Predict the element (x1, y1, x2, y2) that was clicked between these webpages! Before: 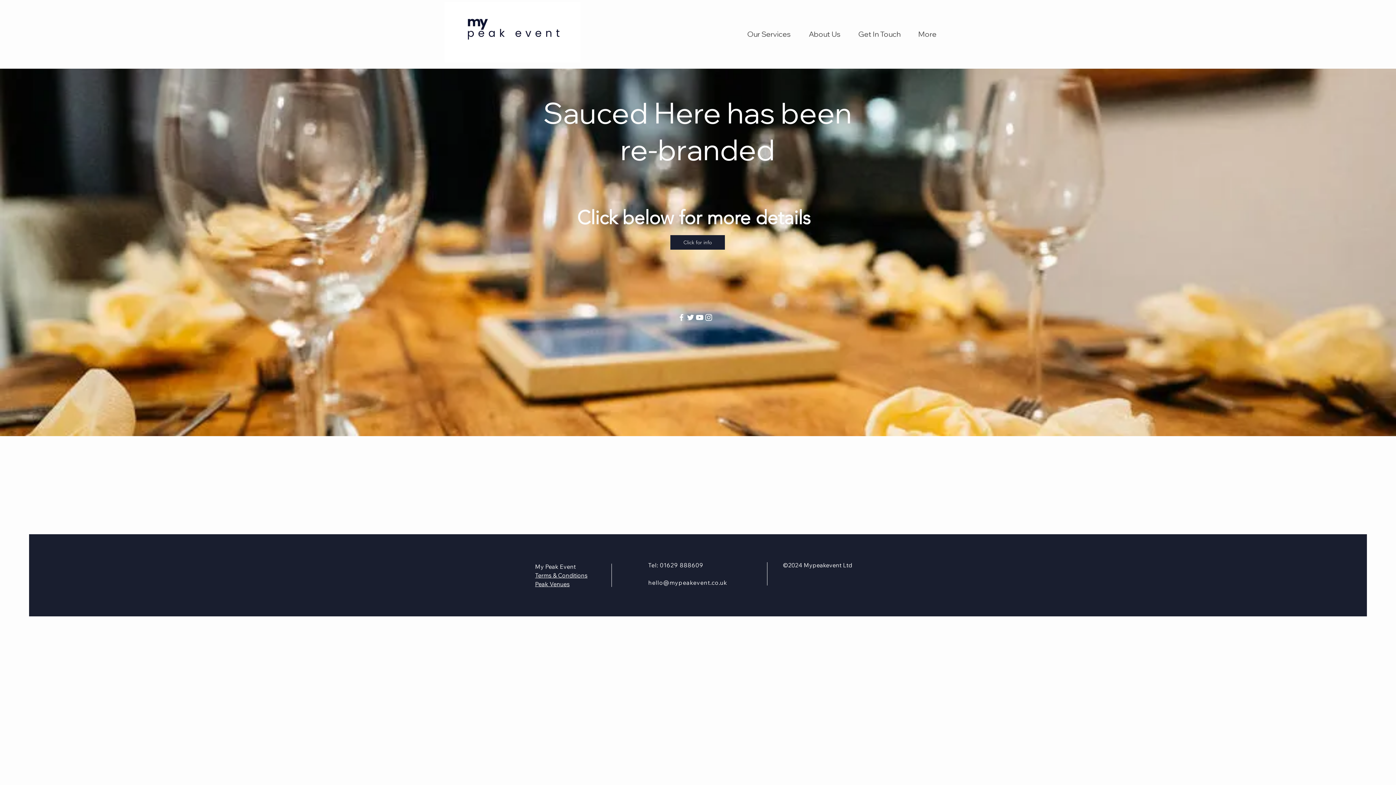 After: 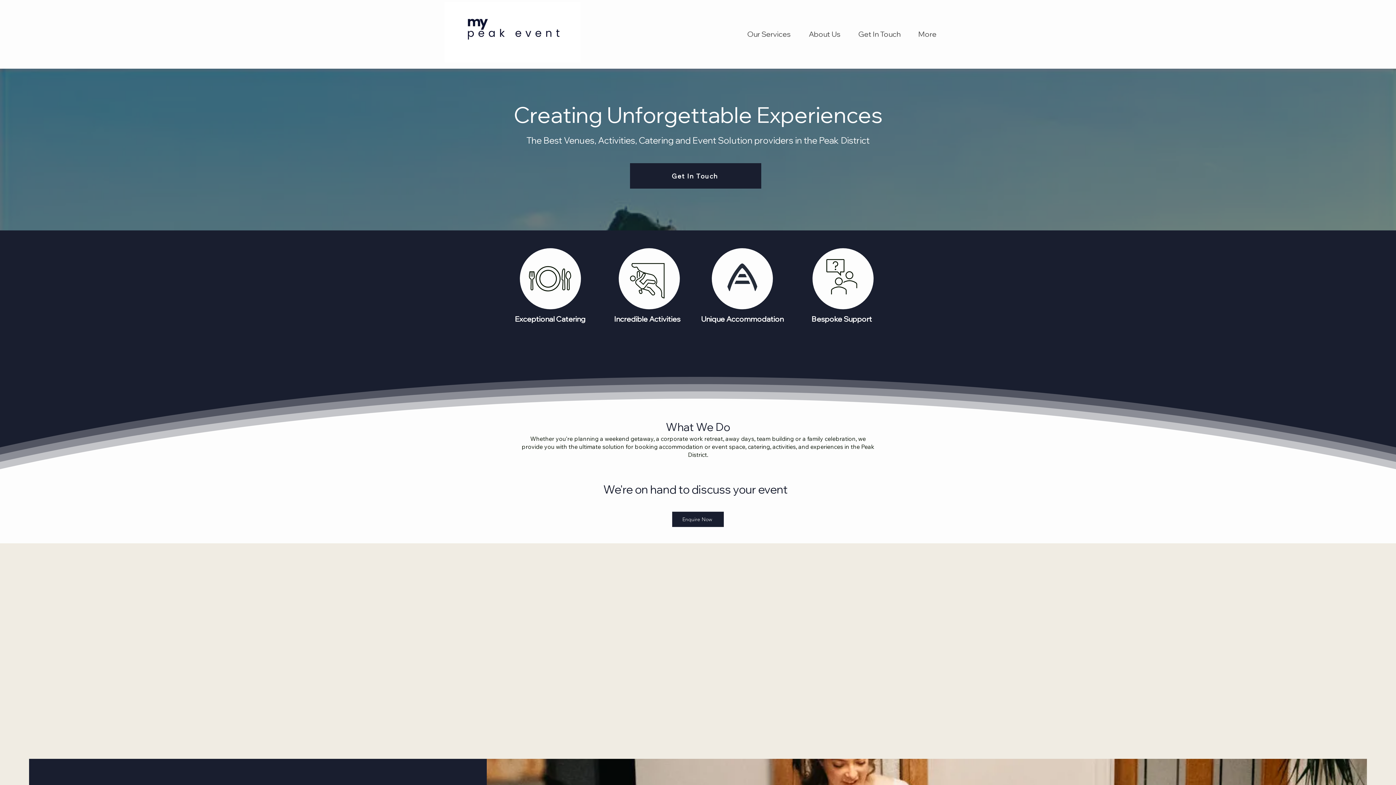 Action: bbox: (444, 1, 580, 62)